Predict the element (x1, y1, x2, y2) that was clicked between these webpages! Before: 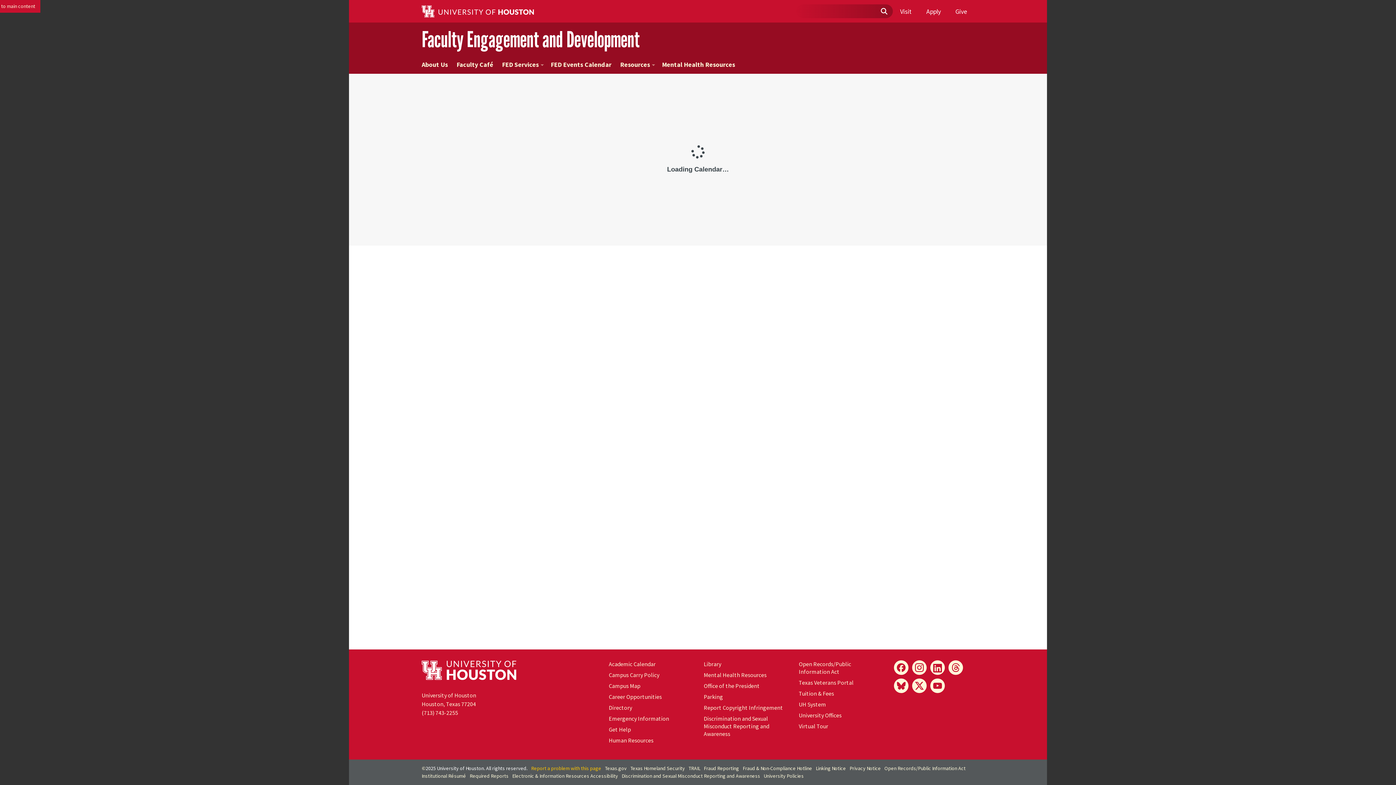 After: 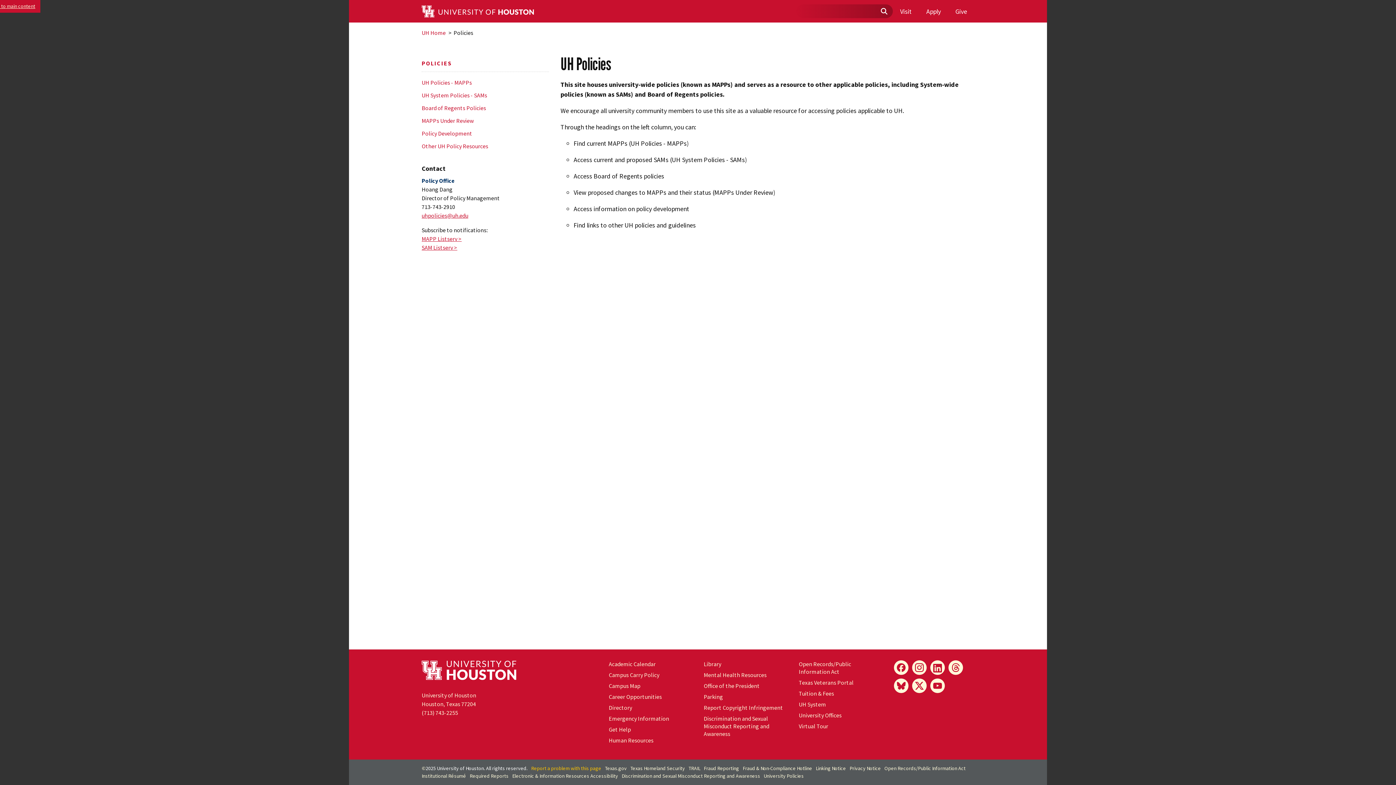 Action: bbox: (764, 773, 804, 779) label: University Policies